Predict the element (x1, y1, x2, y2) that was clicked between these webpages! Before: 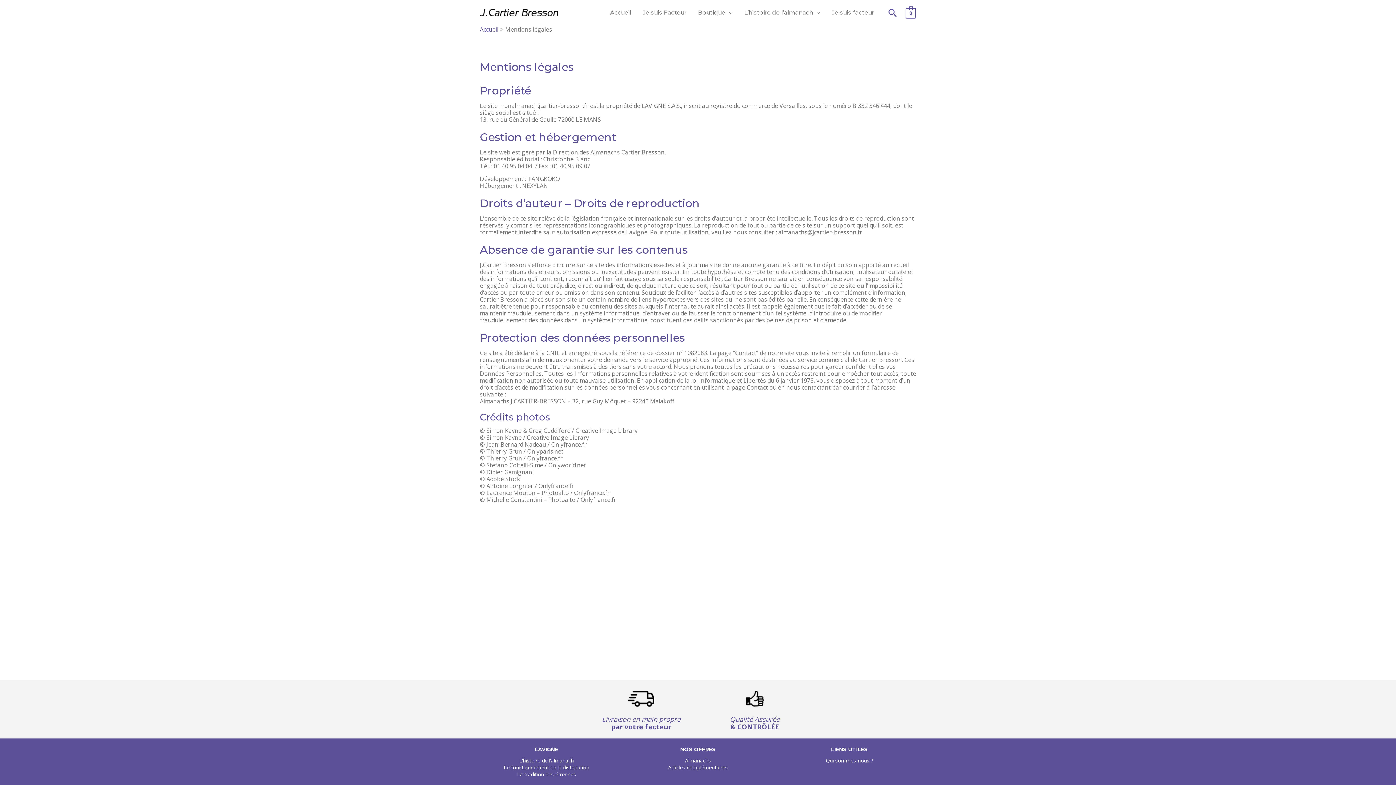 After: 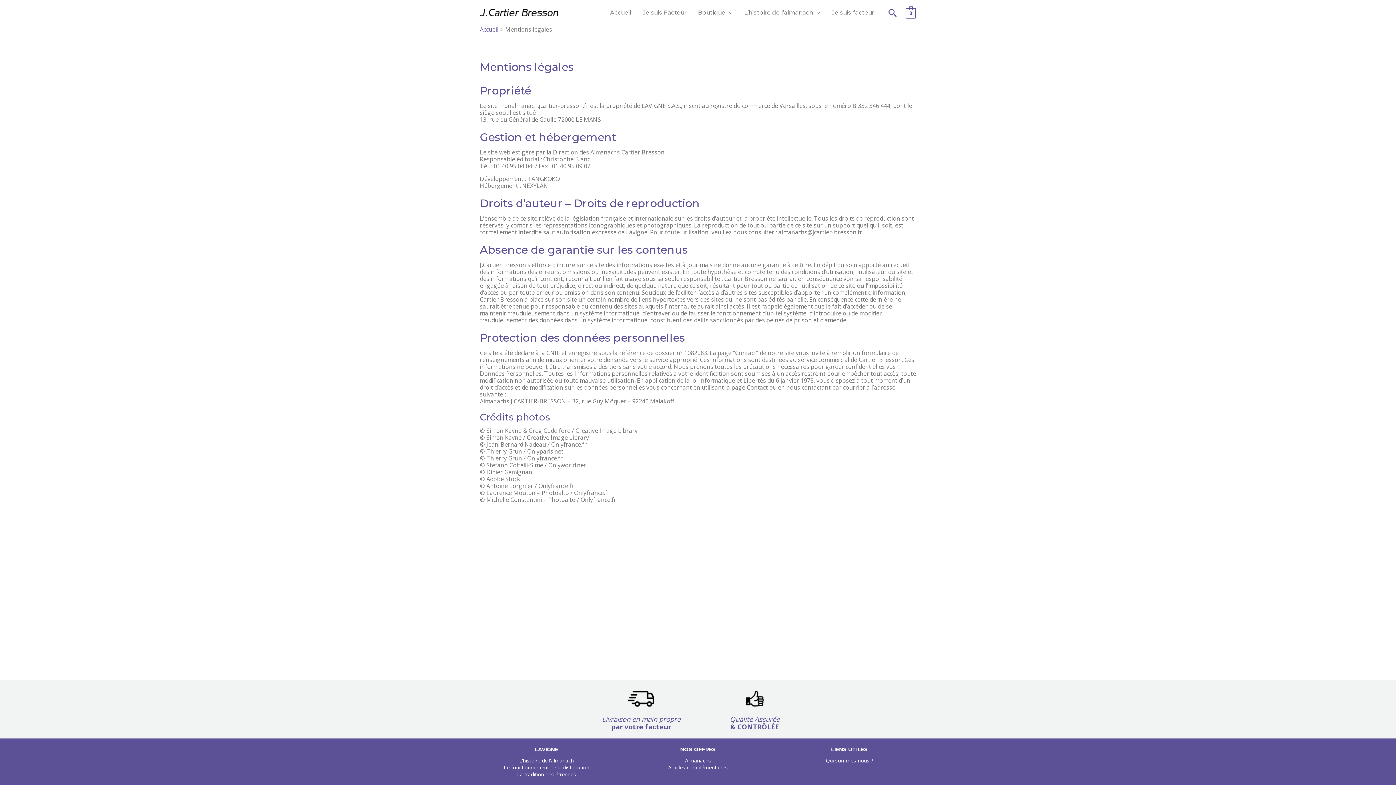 Action: label: Almanachs bbox: (685, 757, 711, 764)